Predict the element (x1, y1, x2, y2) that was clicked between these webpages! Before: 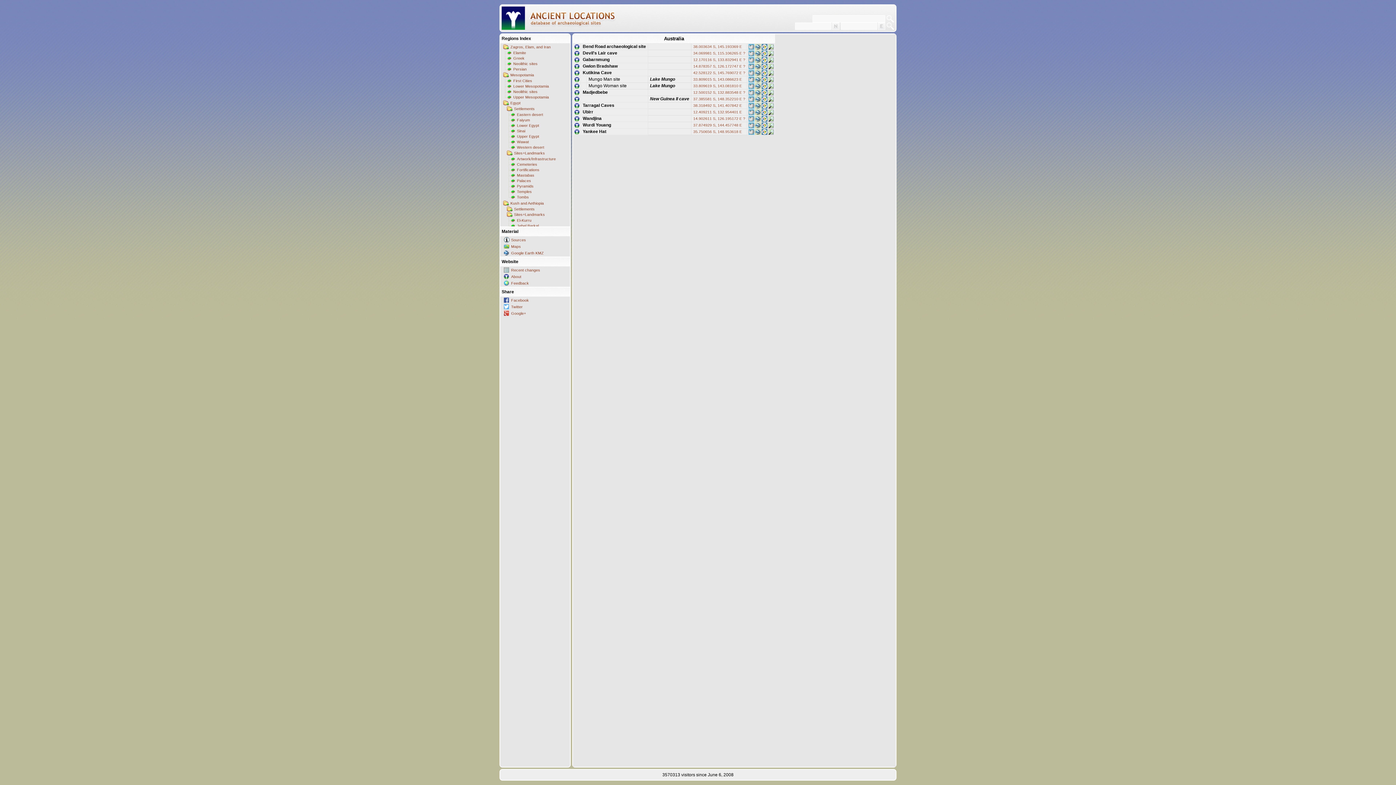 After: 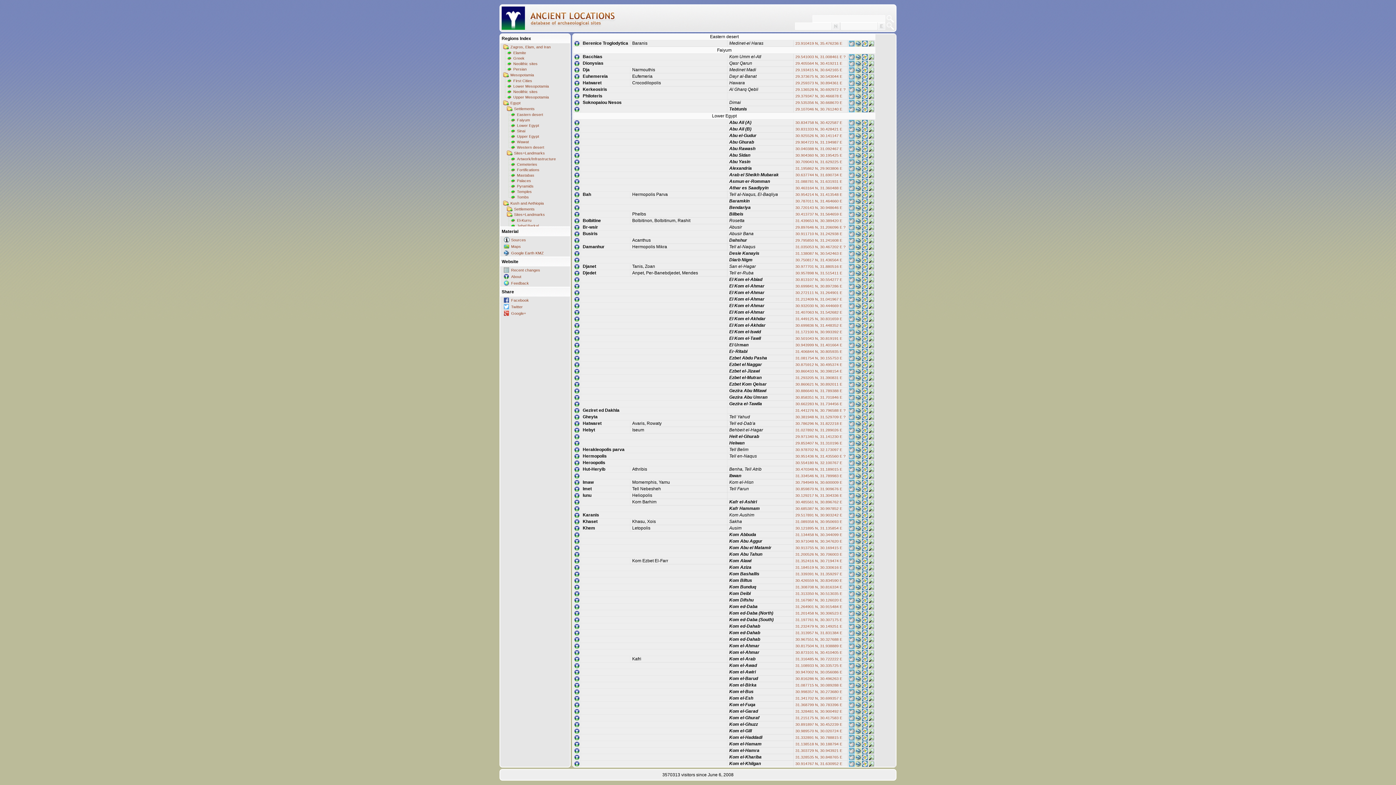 Action: label: Eastern desert bbox: (506, 111, 570, 117)